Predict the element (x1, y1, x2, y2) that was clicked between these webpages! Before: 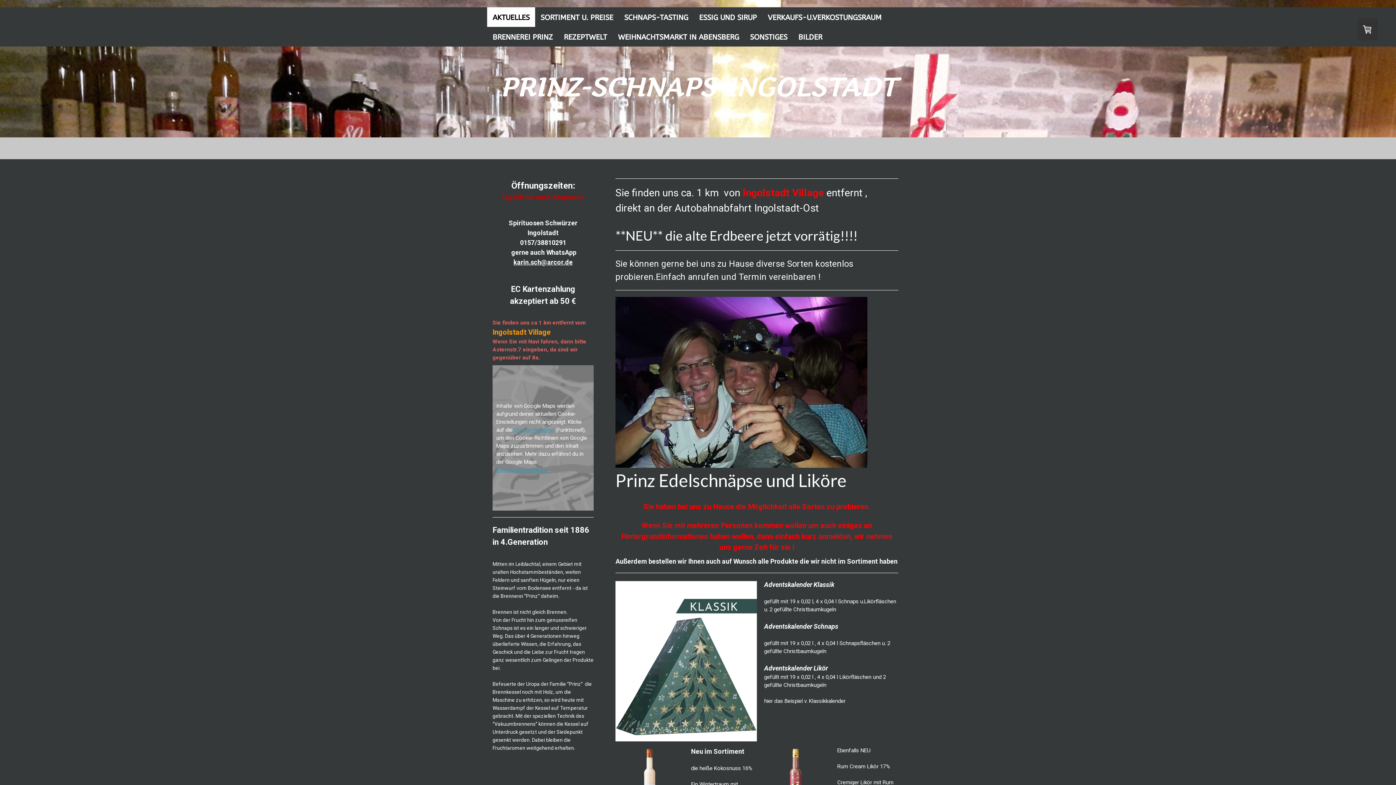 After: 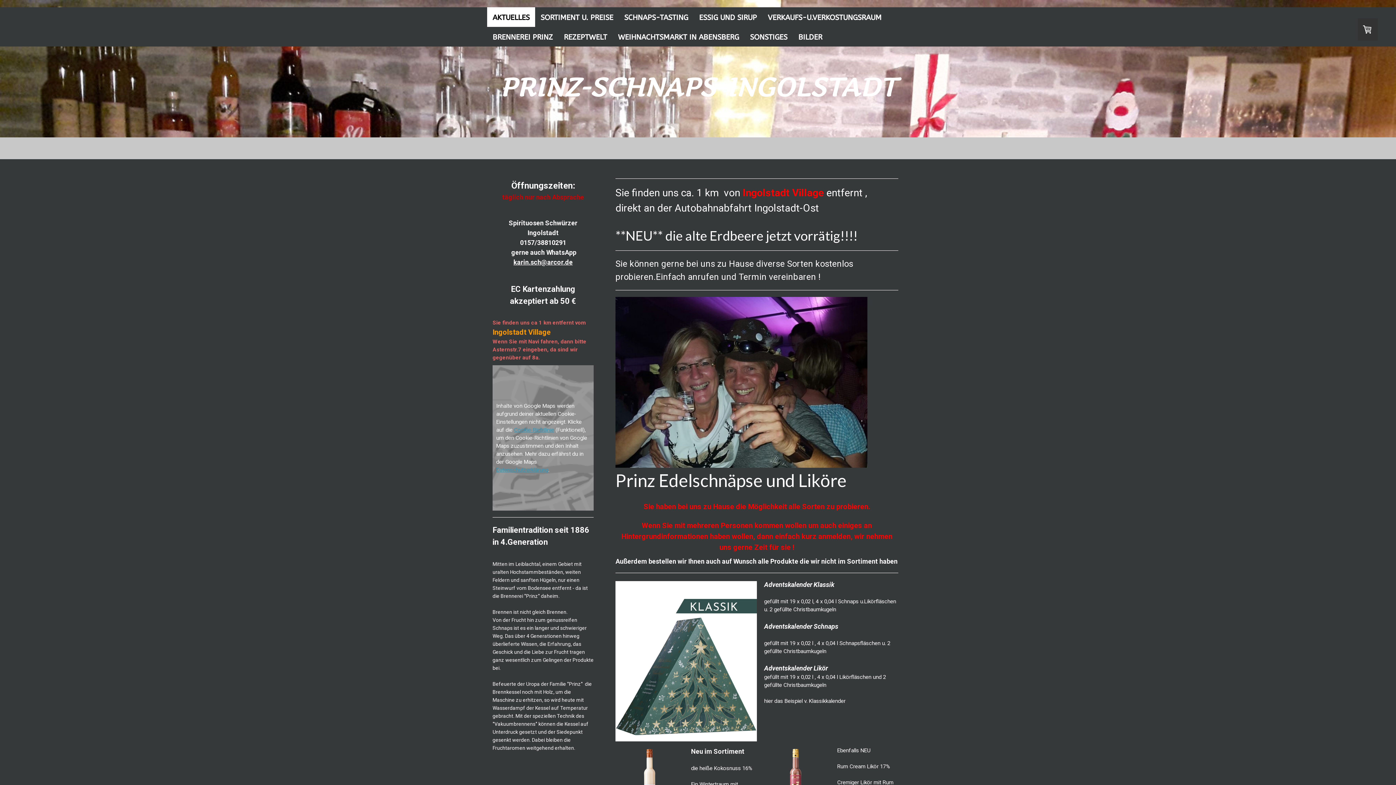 Action: label: AKTUELLES bbox: (487, 7, 535, 26)